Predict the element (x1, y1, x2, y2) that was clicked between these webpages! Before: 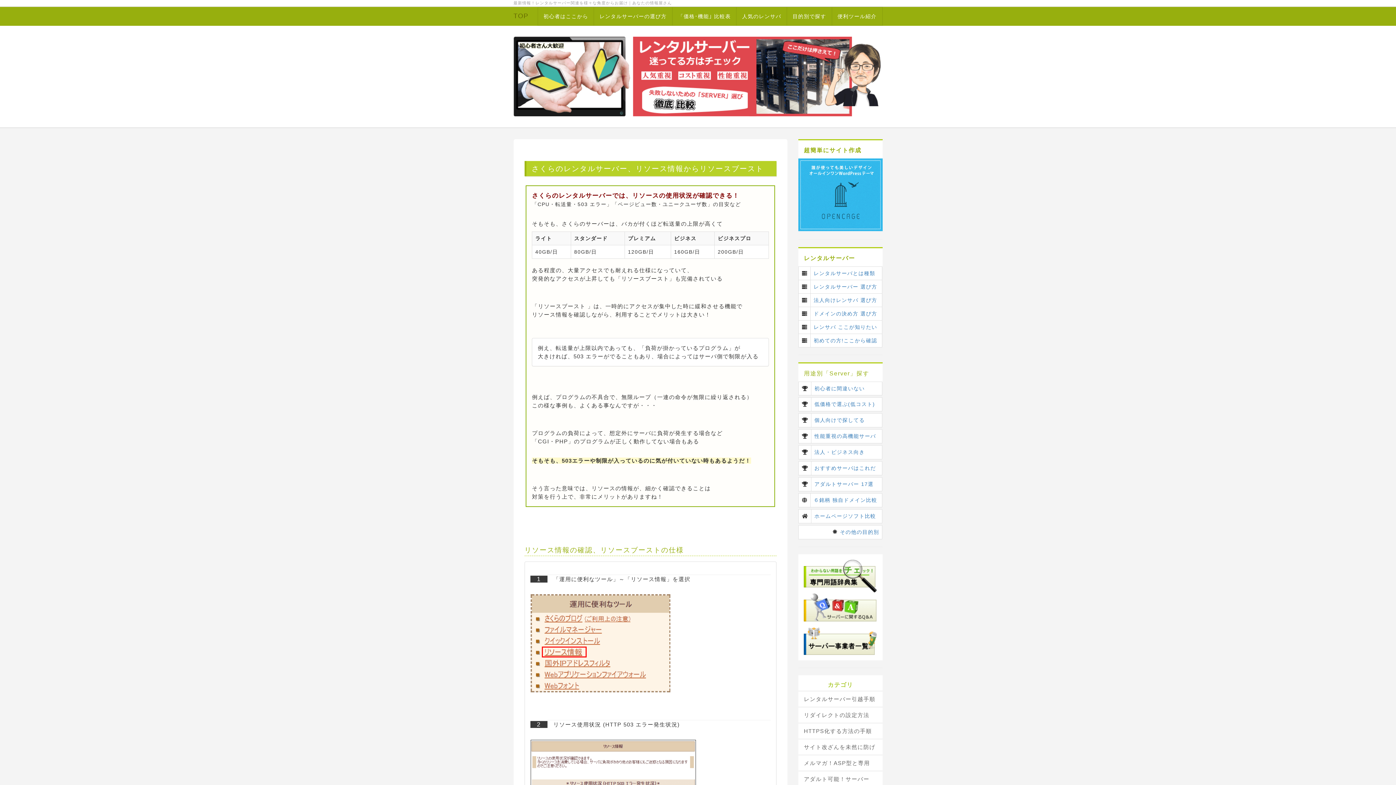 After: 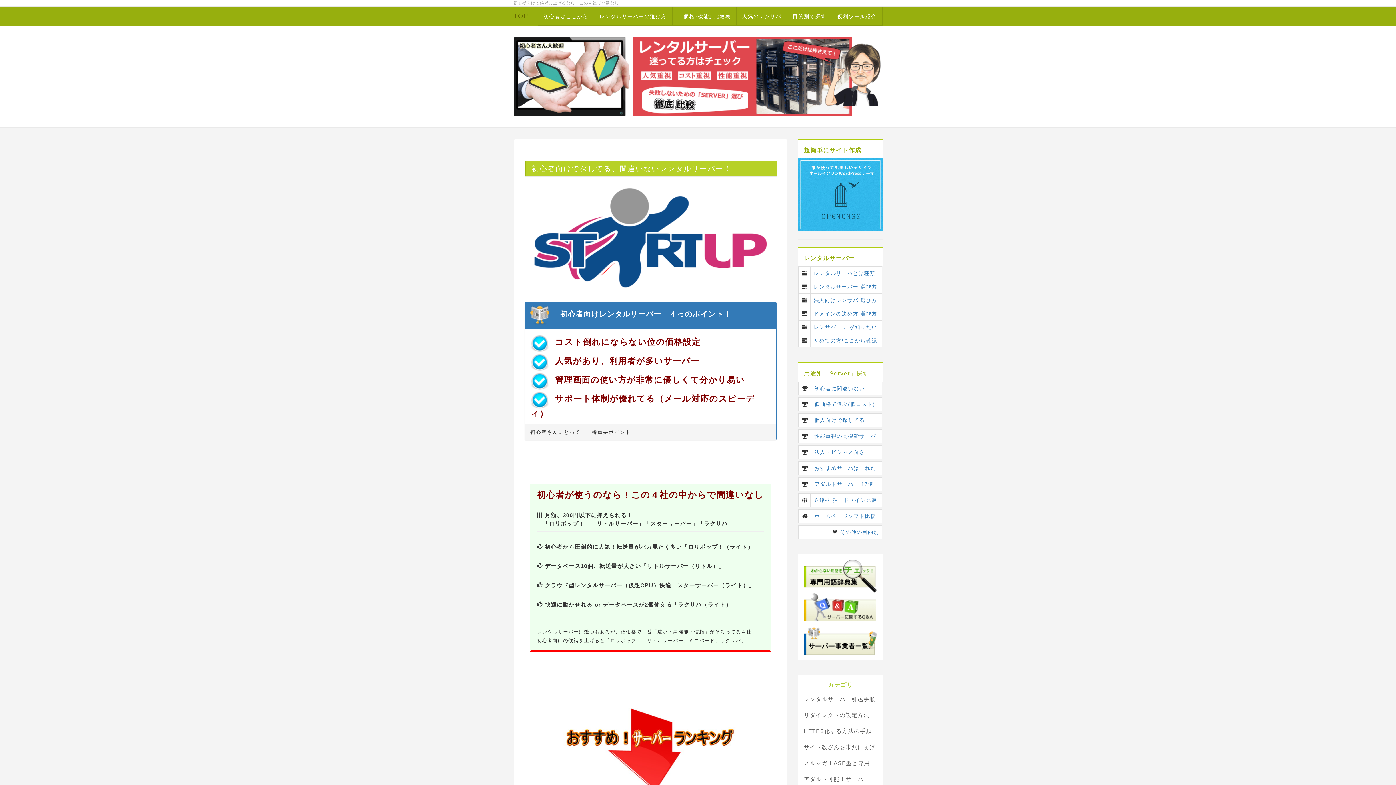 Action: bbox: (814, 385, 865, 391) label: 初心者に間違いない